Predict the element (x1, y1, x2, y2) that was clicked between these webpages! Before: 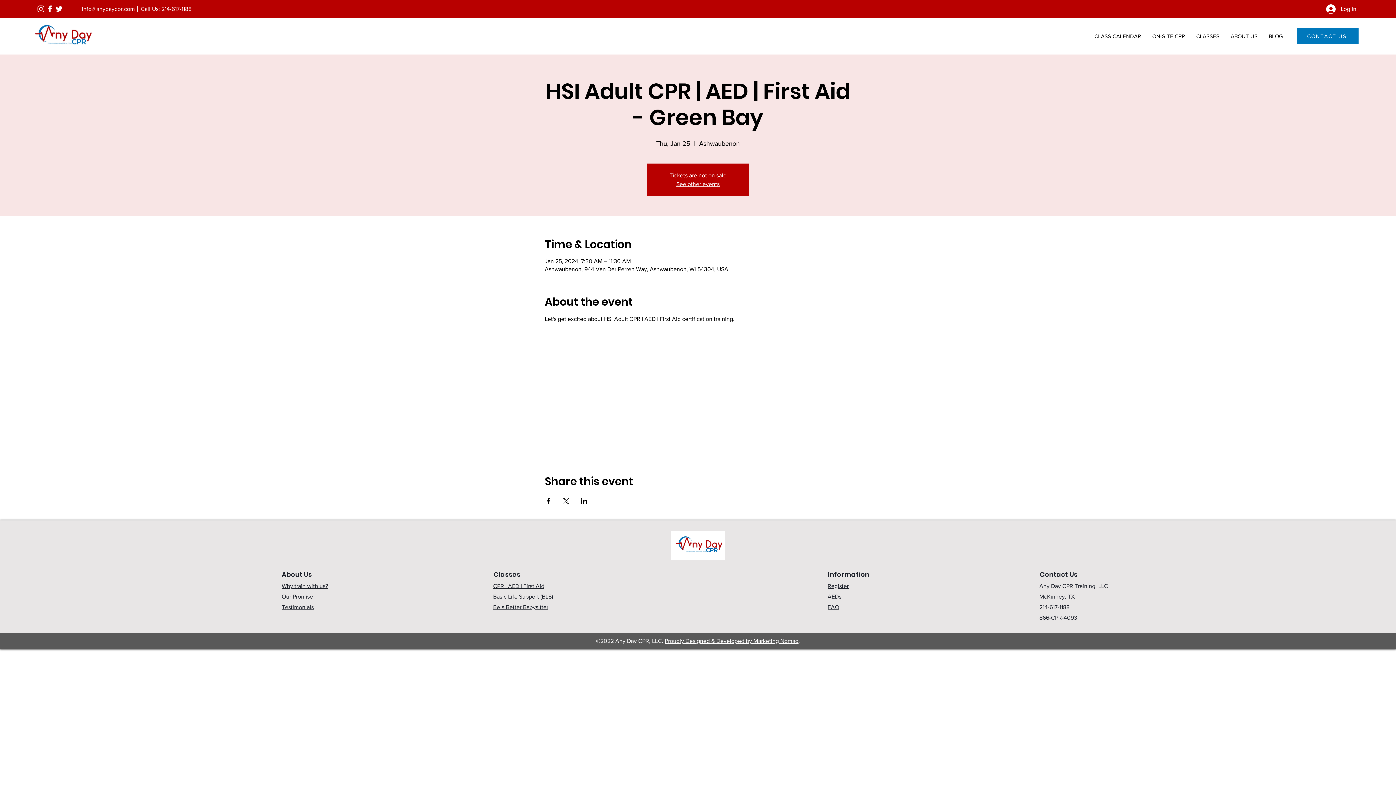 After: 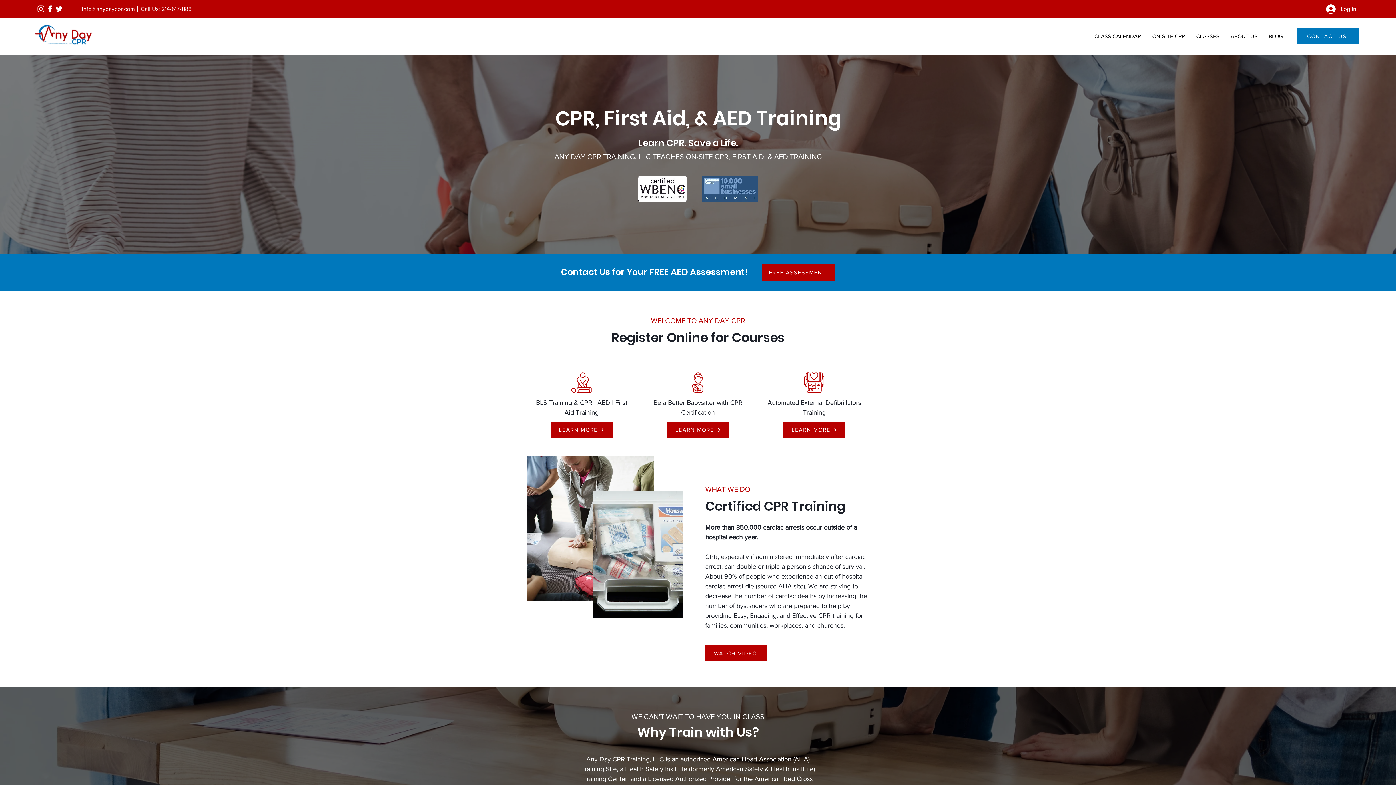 Action: bbox: (676, 181, 719, 187) label: See other events